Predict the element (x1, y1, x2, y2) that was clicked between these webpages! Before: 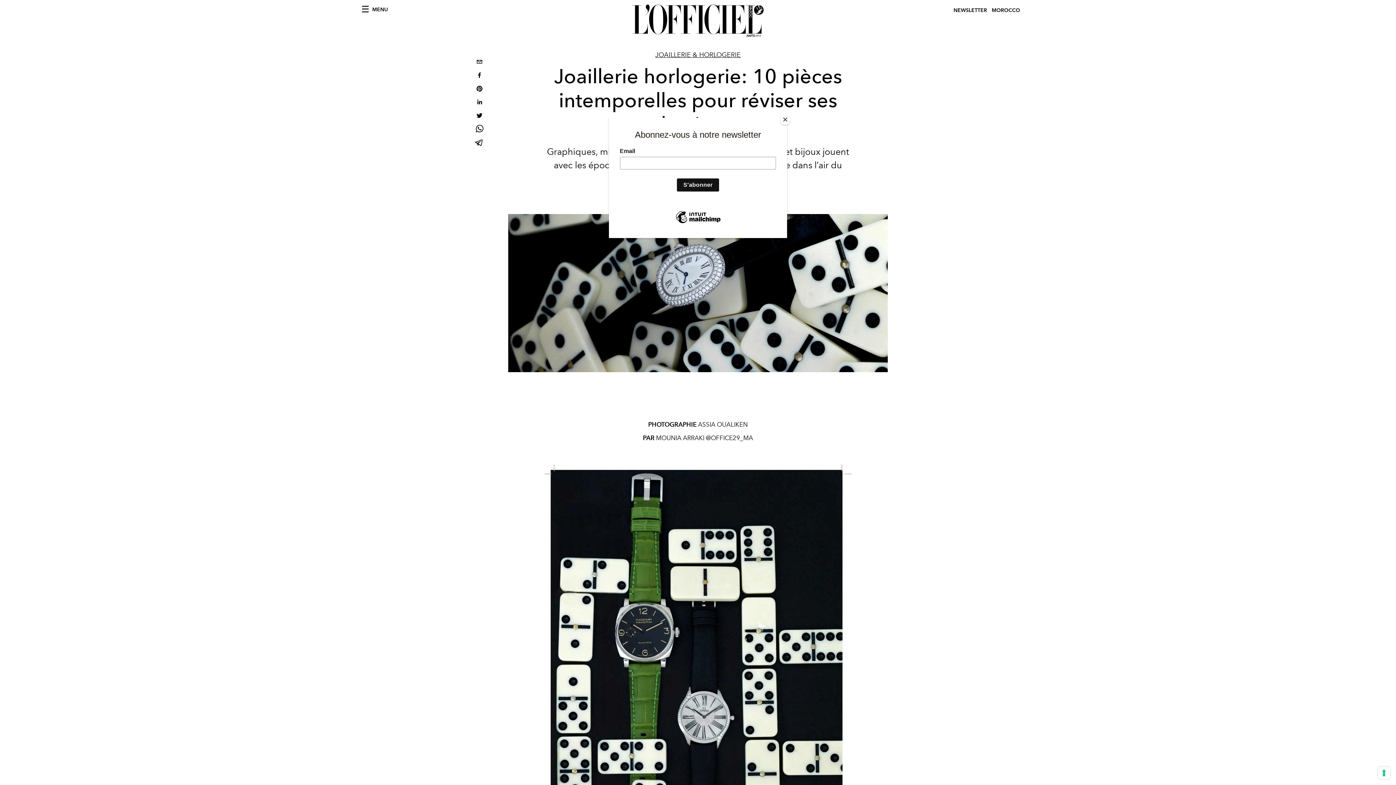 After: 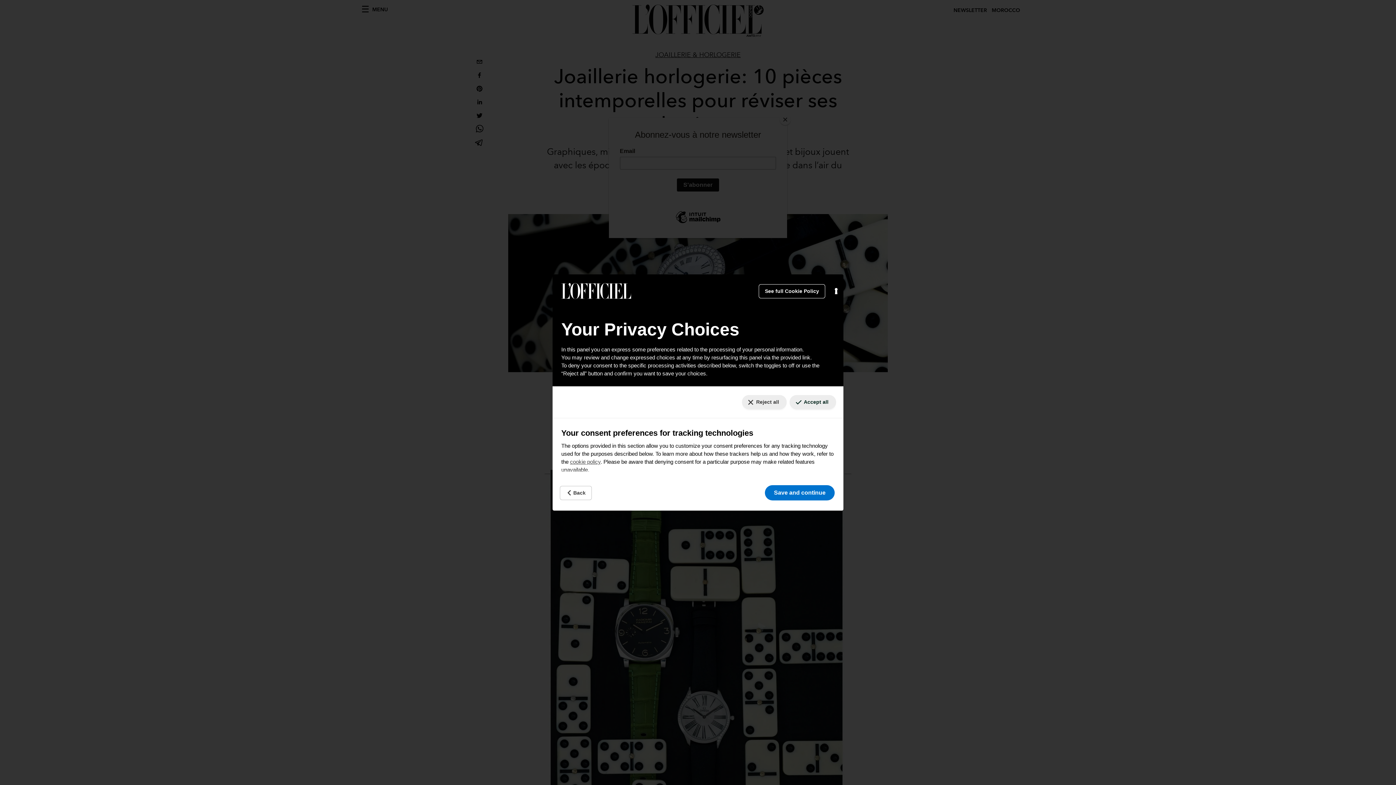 Action: label: Your consent preferences for tracking technologies bbox: (1378, 767, 1390, 779)